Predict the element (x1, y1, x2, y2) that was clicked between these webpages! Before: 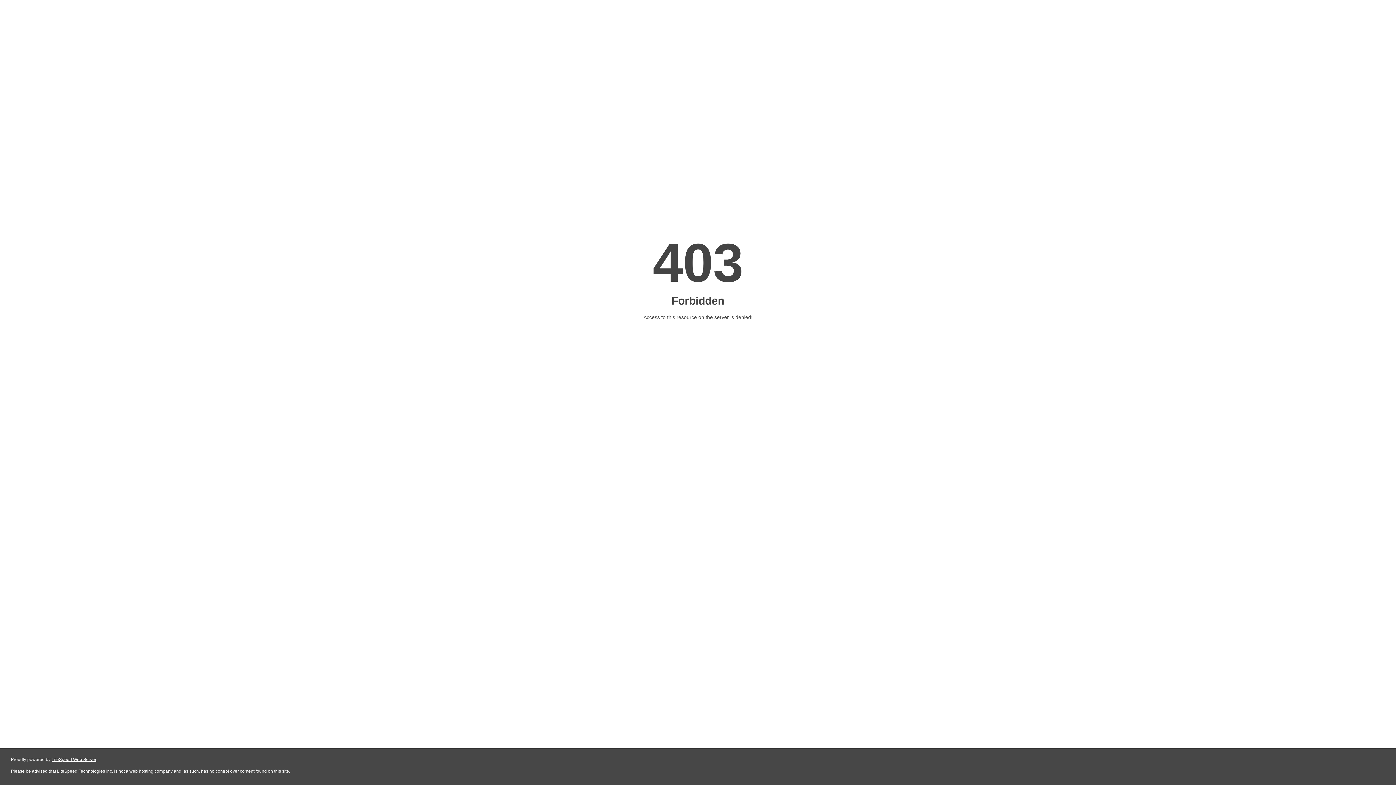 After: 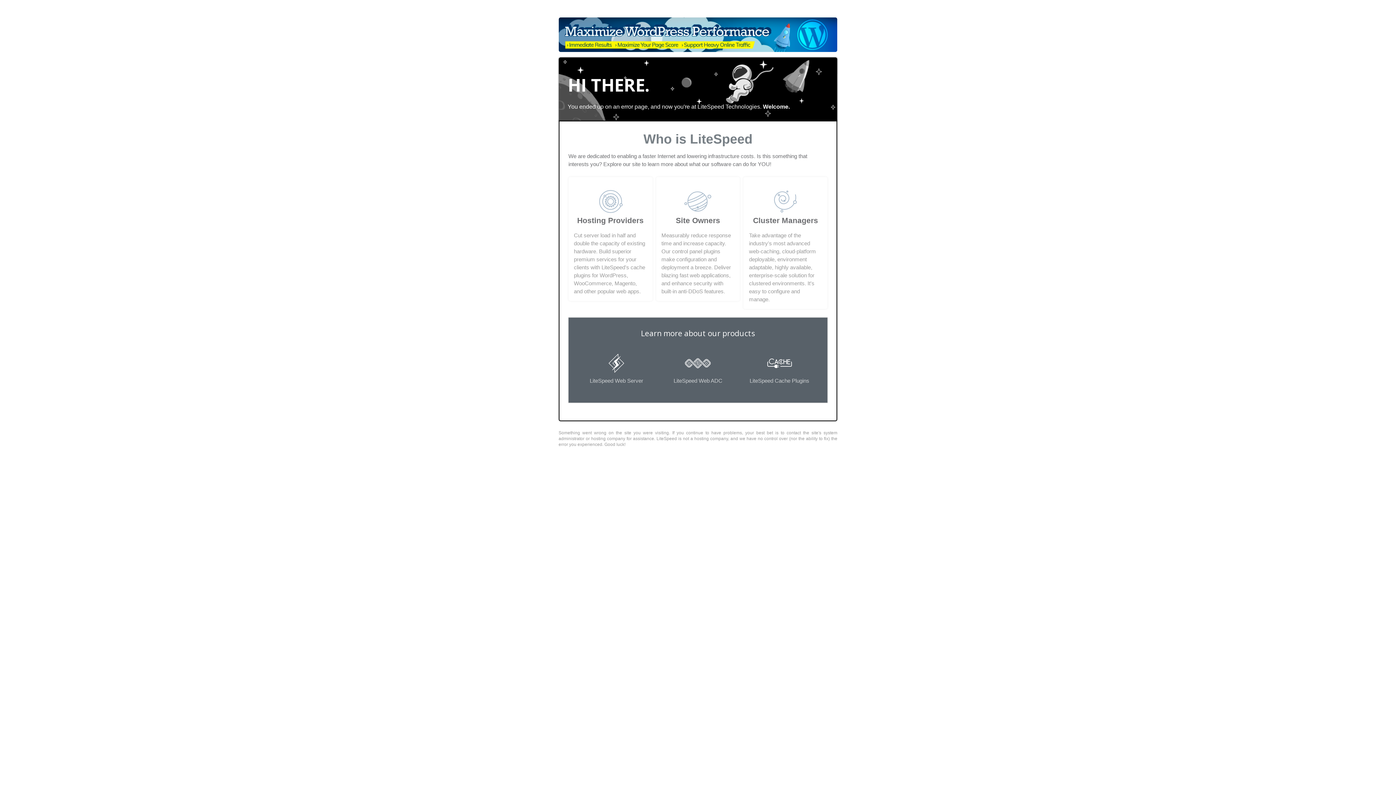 Action: bbox: (51, 757, 96, 762) label: LiteSpeed Web Server